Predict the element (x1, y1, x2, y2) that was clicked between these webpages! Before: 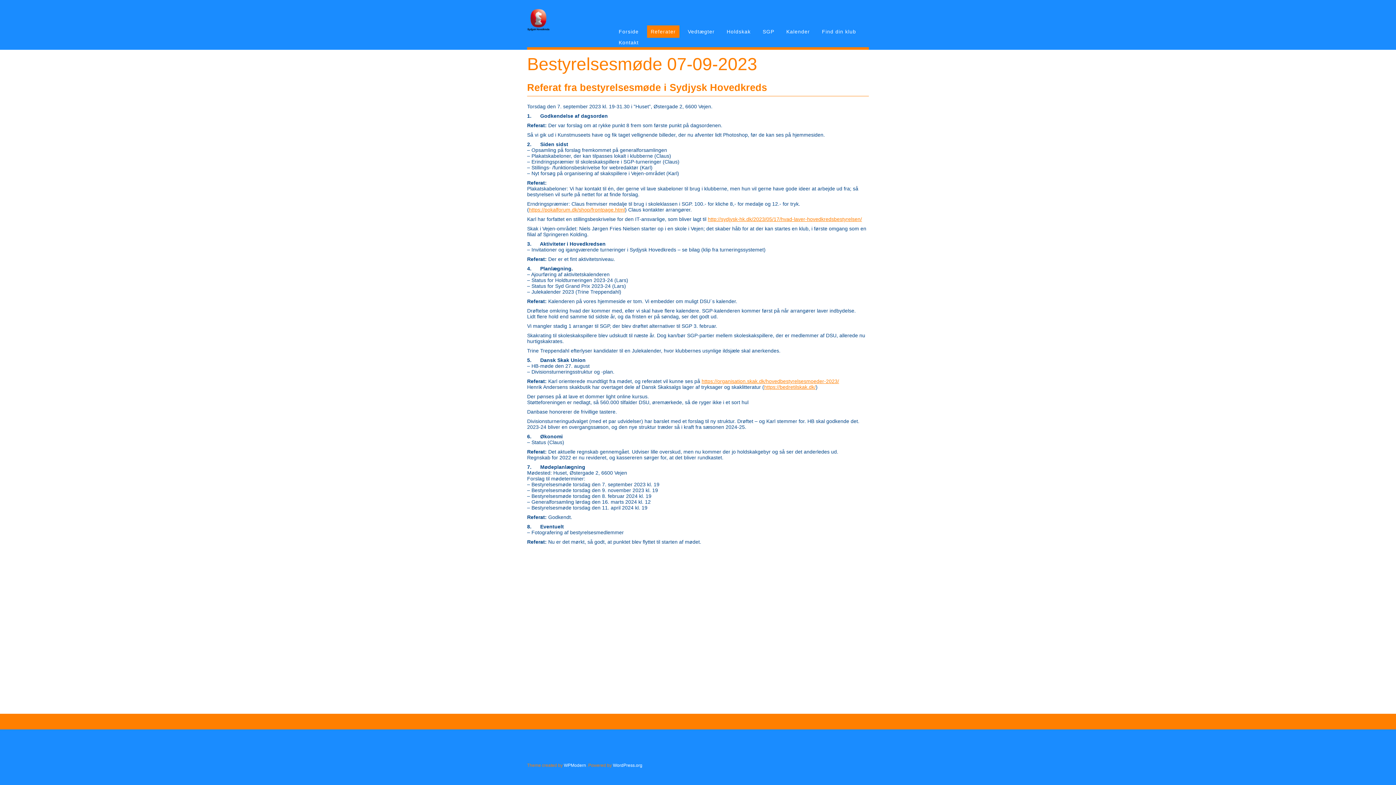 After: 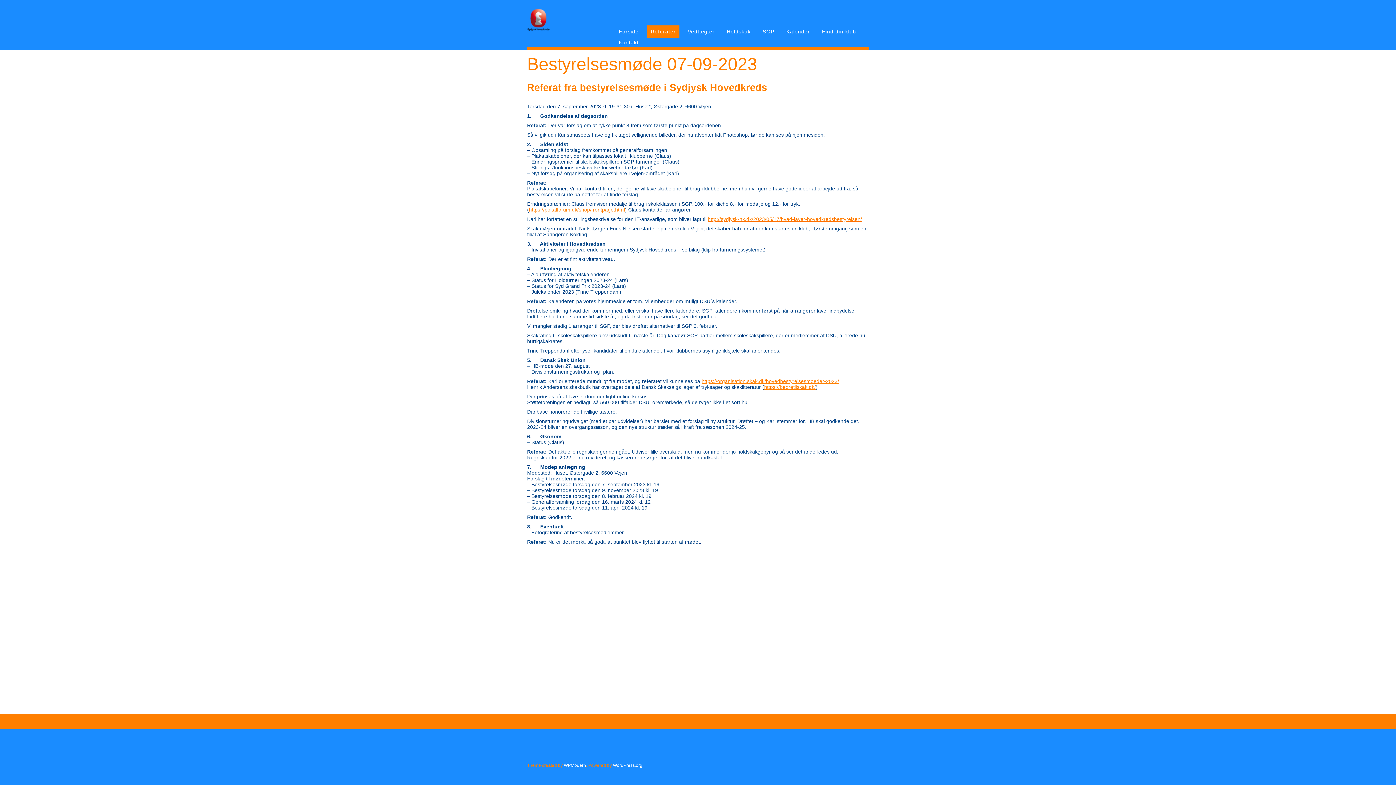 Action: label: https://pokalforum.dk/shop/frontpage.html bbox: (529, 206, 625, 212)